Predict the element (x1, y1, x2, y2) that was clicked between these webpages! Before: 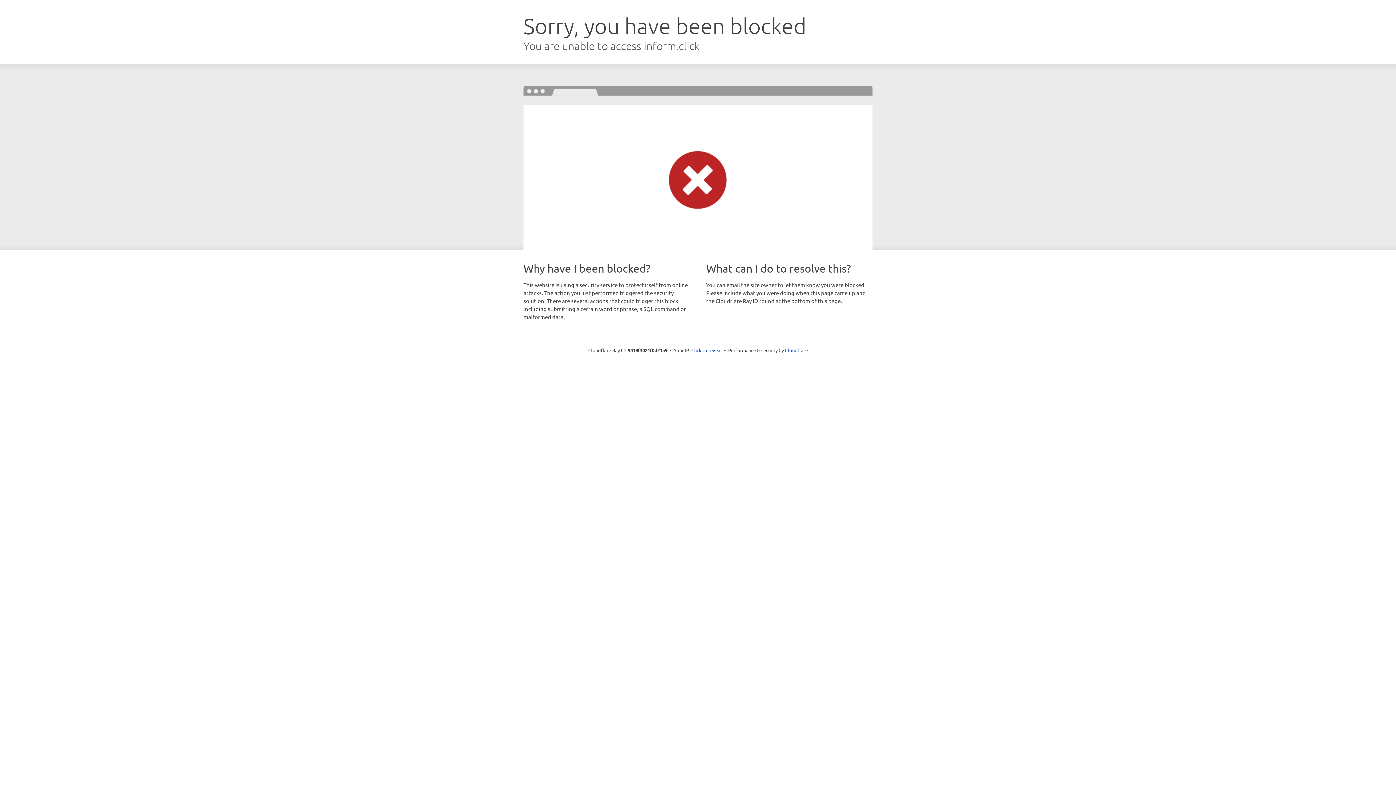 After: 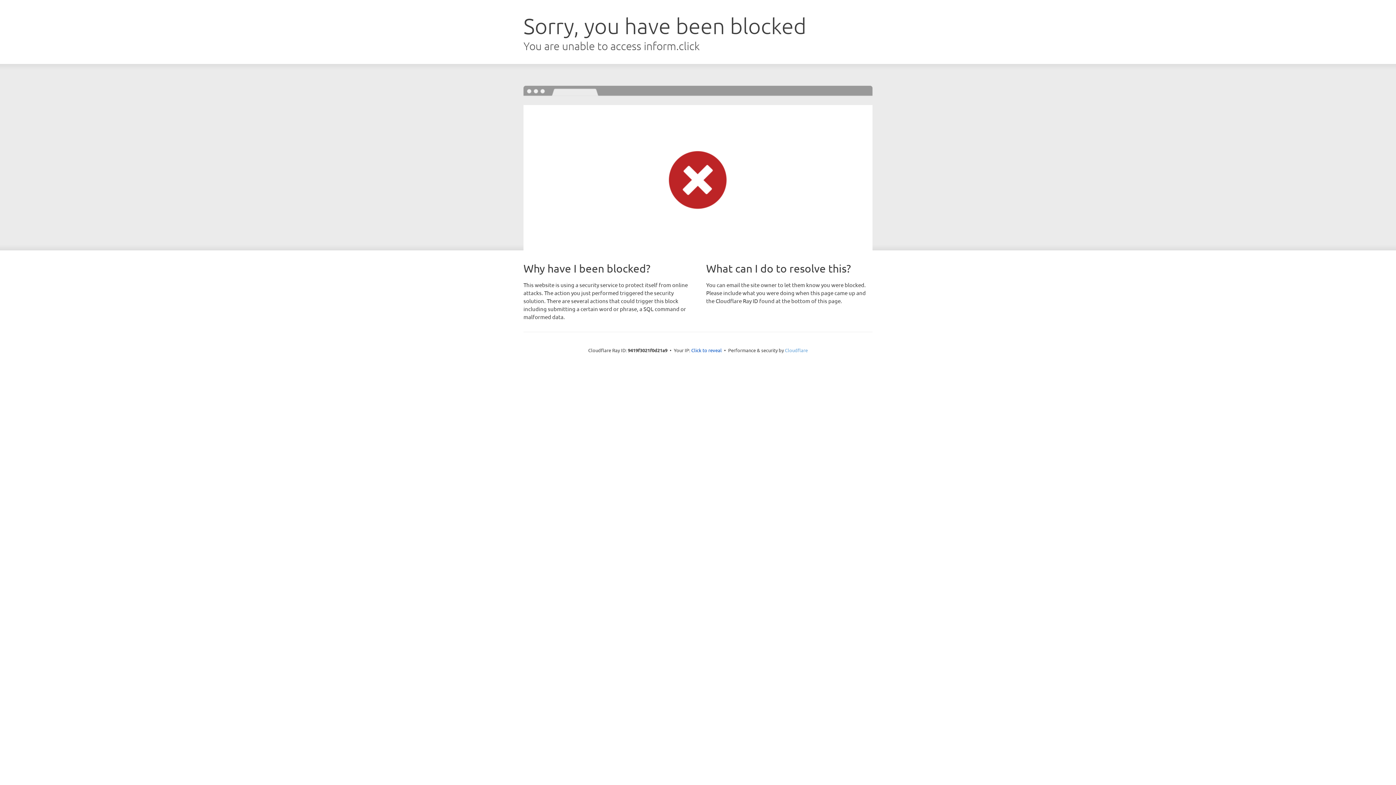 Action: bbox: (785, 347, 808, 353) label: Cloudflare